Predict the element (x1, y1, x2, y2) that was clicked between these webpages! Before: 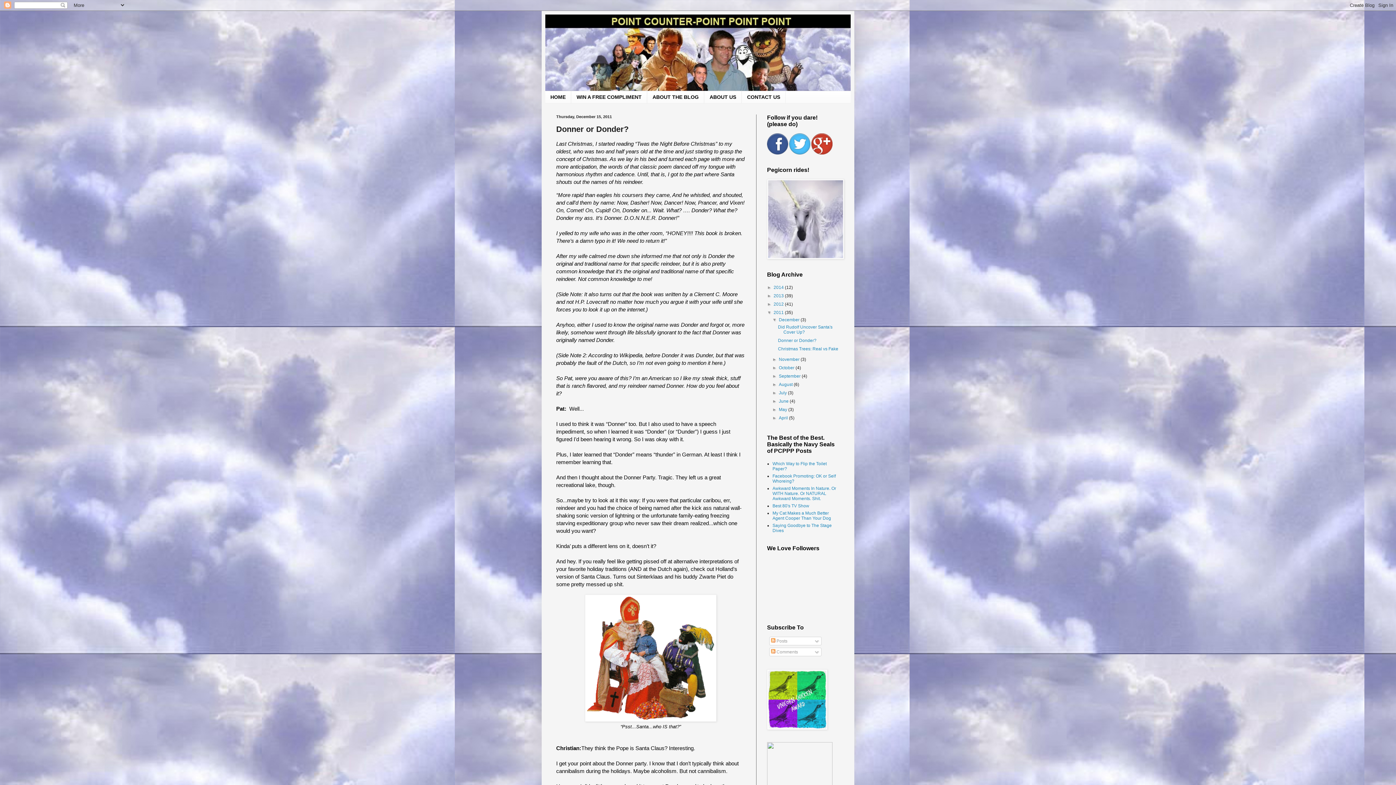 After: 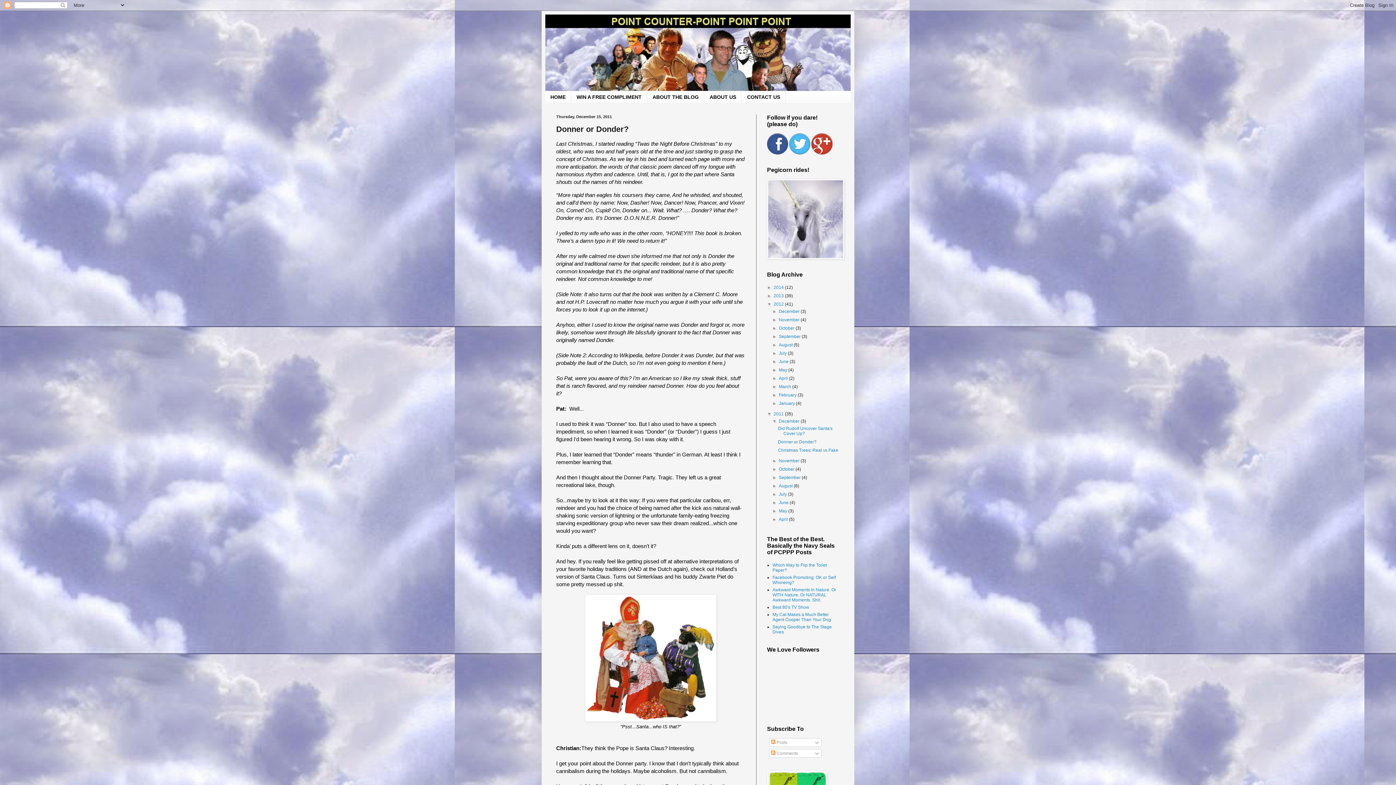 Action: label: ►   bbox: (767, 301, 773, 306)